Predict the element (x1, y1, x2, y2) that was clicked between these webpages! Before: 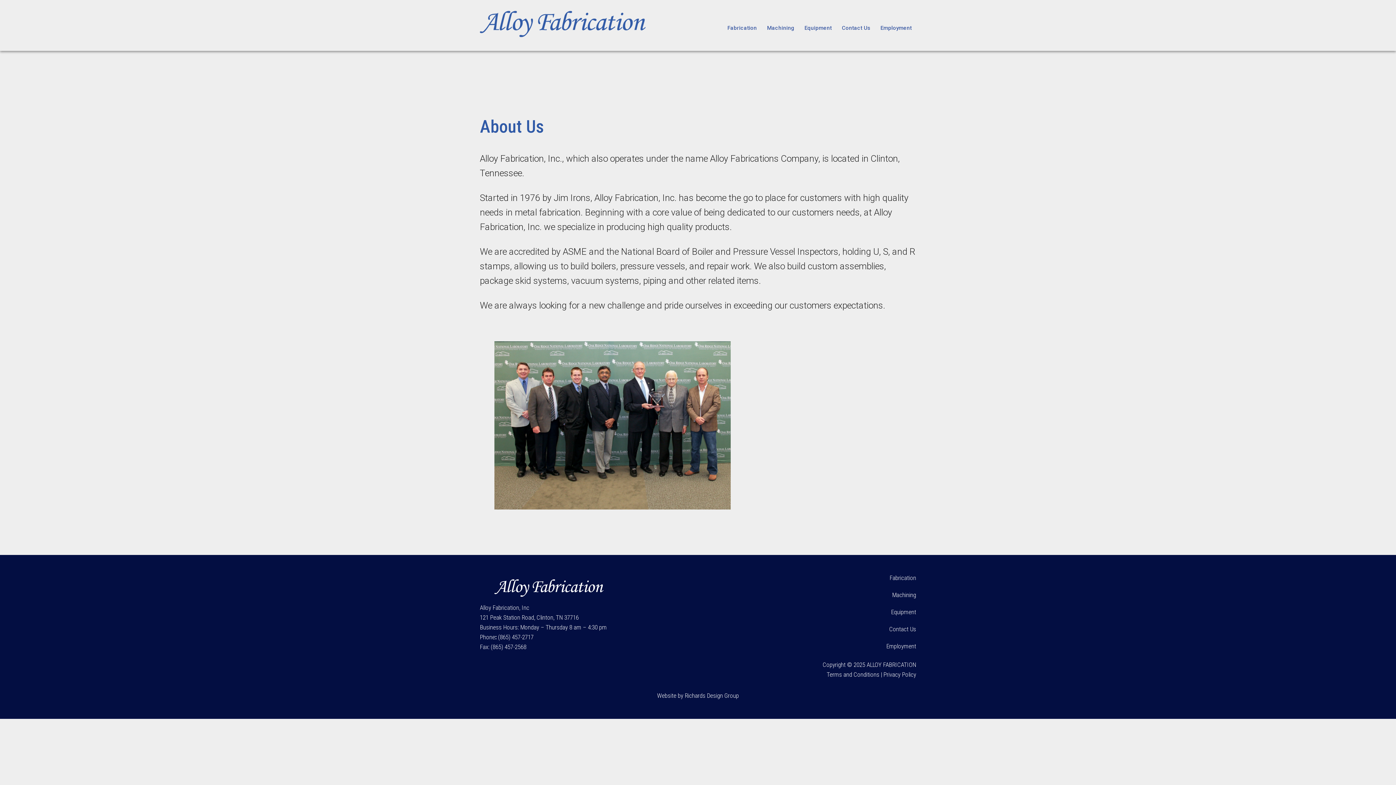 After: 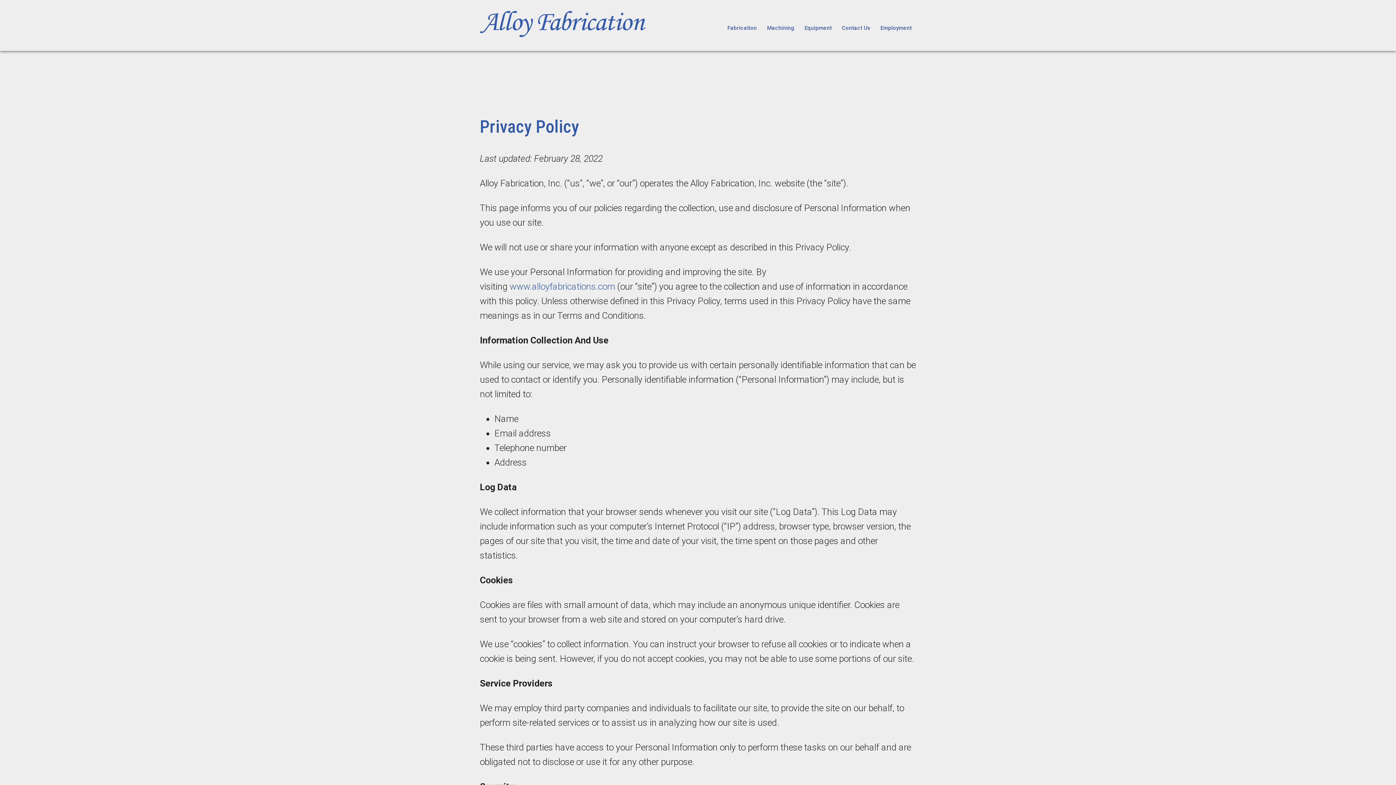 Action: label: Privacy Policy bbox: (883, 671, 916, 678)